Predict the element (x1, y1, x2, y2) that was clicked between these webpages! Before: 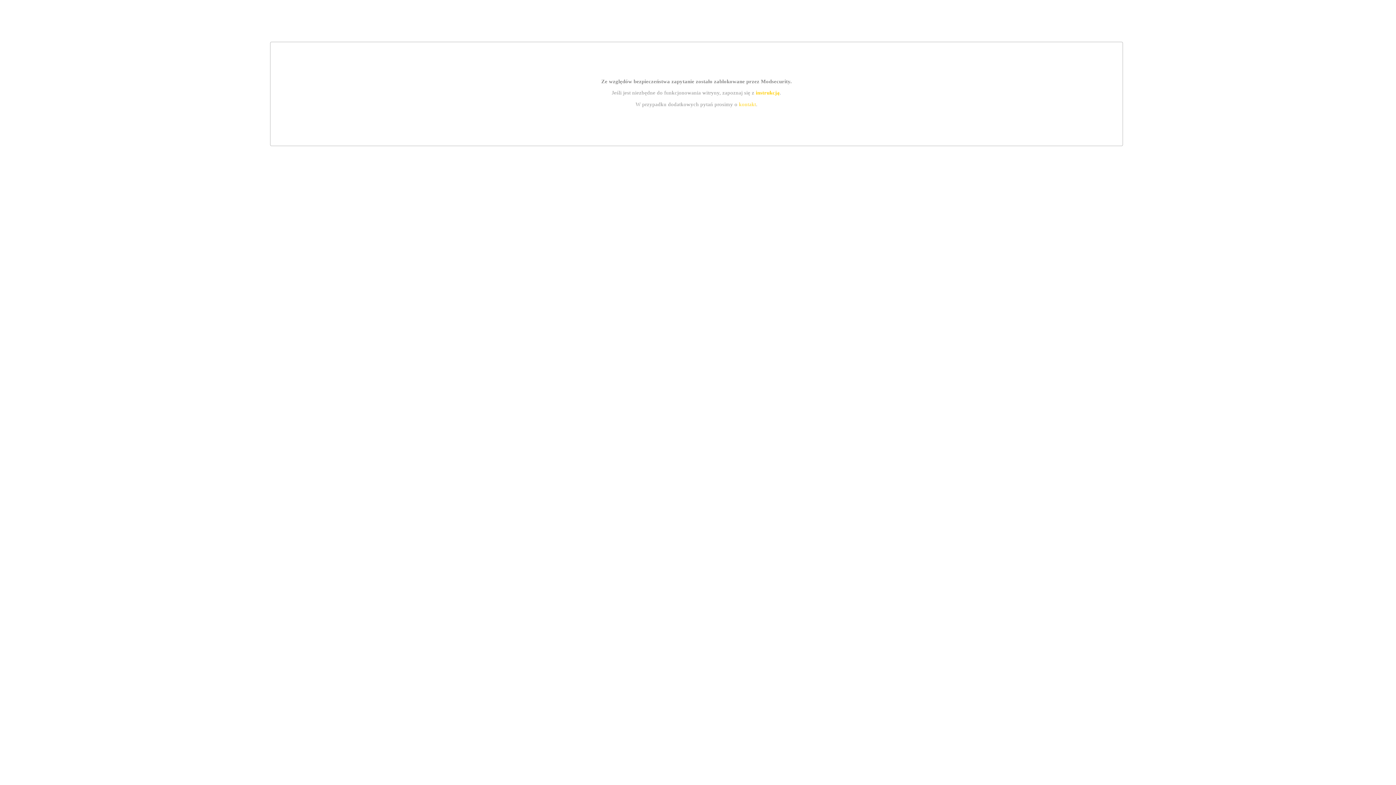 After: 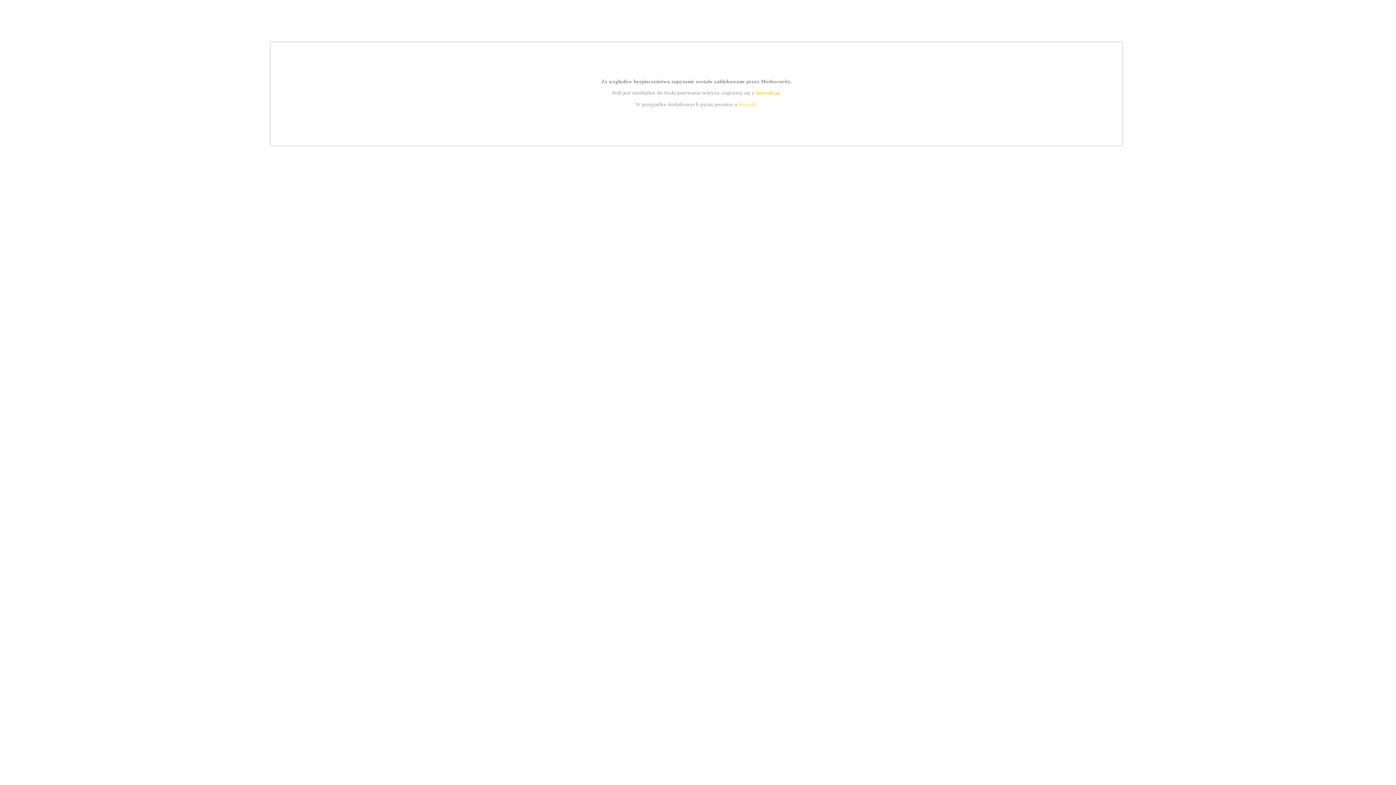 Action: label: instrukcją bbox: (755, 89, 779, 95)